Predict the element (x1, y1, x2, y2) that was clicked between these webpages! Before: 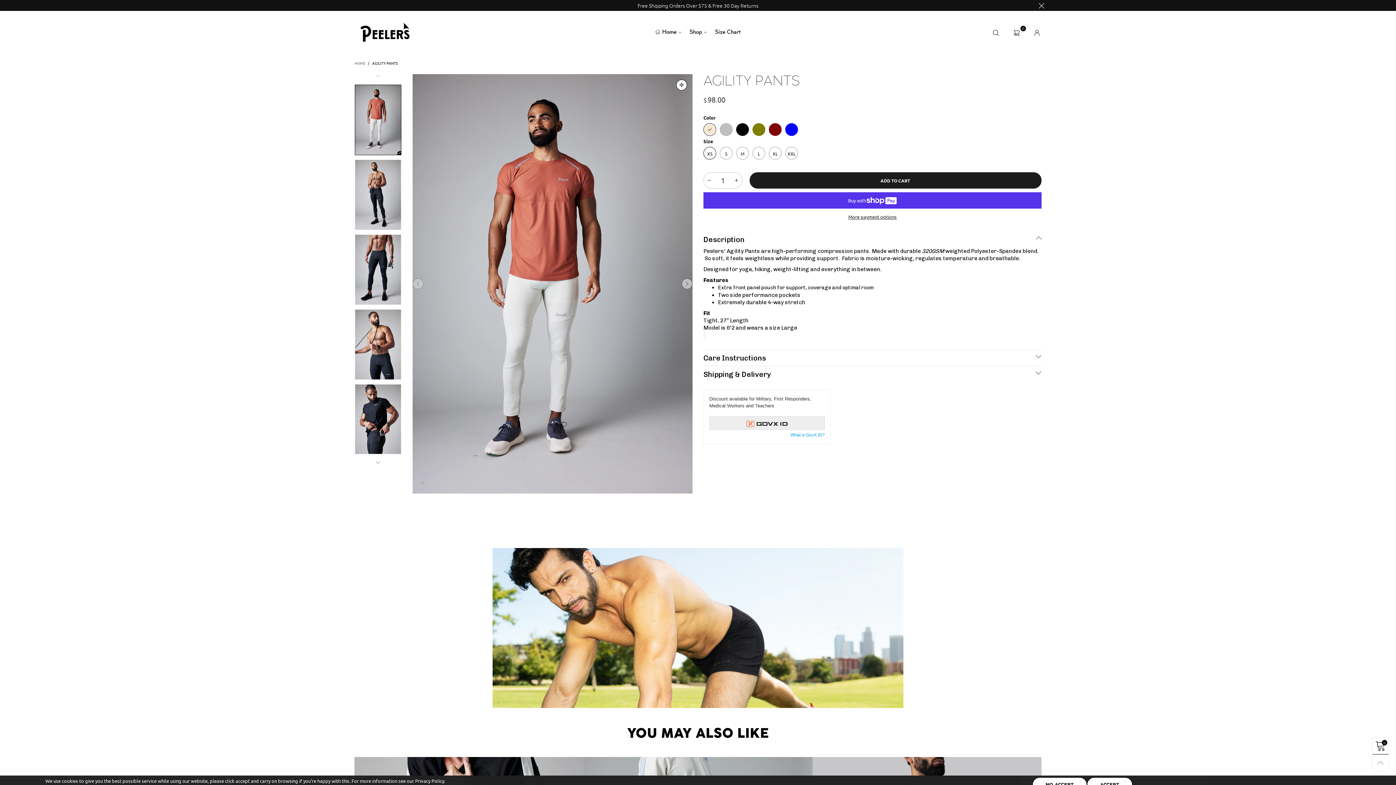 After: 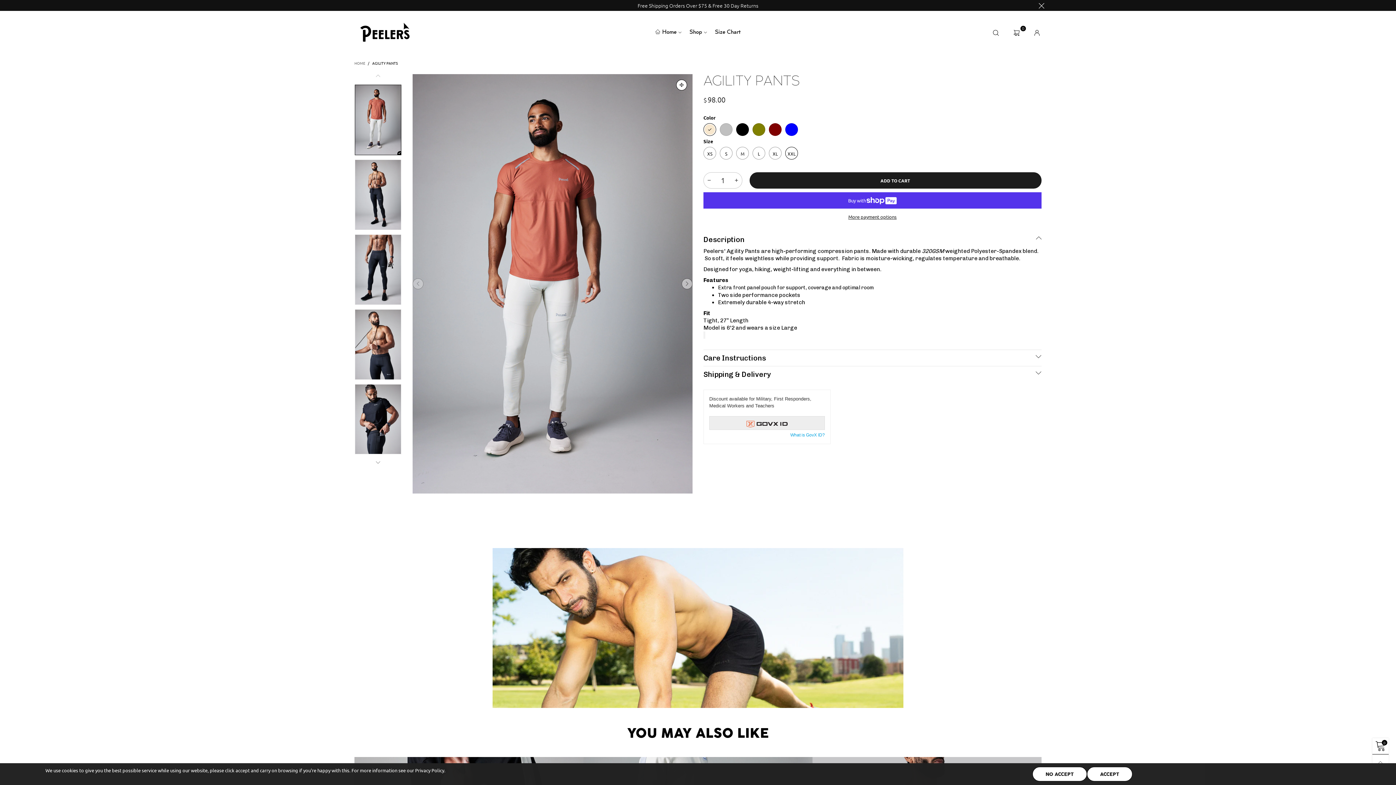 Action: bbox: (785, 146, 798, 159) label: XXL